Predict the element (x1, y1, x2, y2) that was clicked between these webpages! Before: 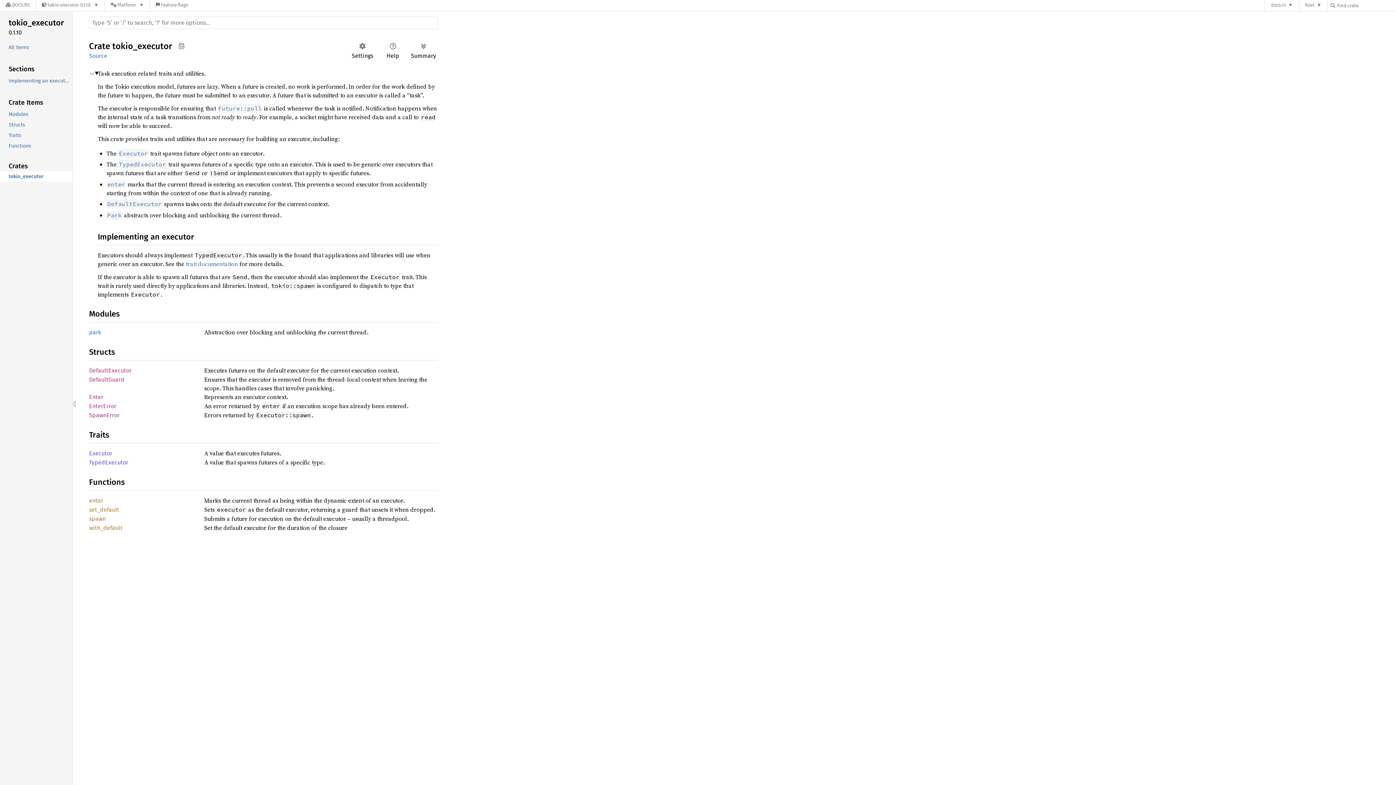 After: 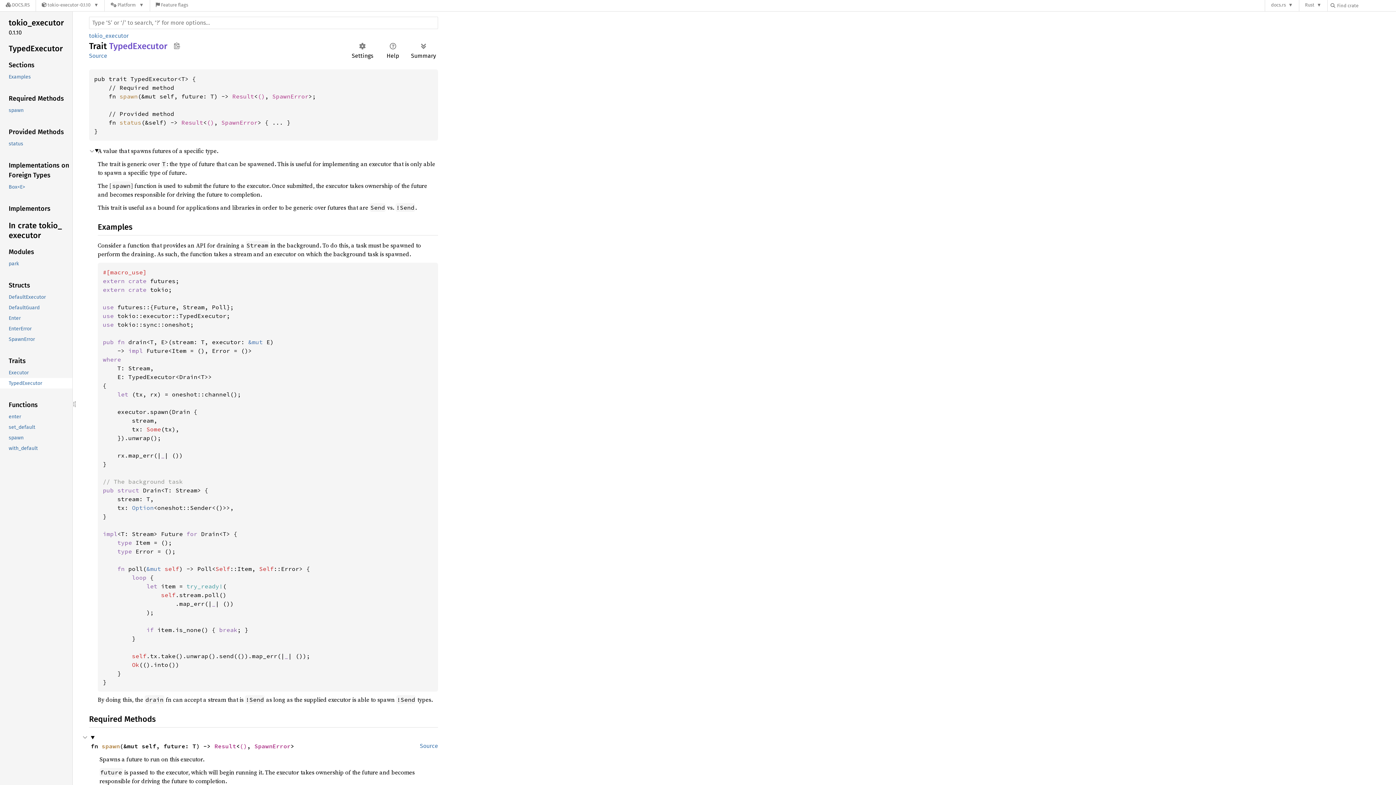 Action: bbox: (89, 459, 128, 466) label: TypedExecutor